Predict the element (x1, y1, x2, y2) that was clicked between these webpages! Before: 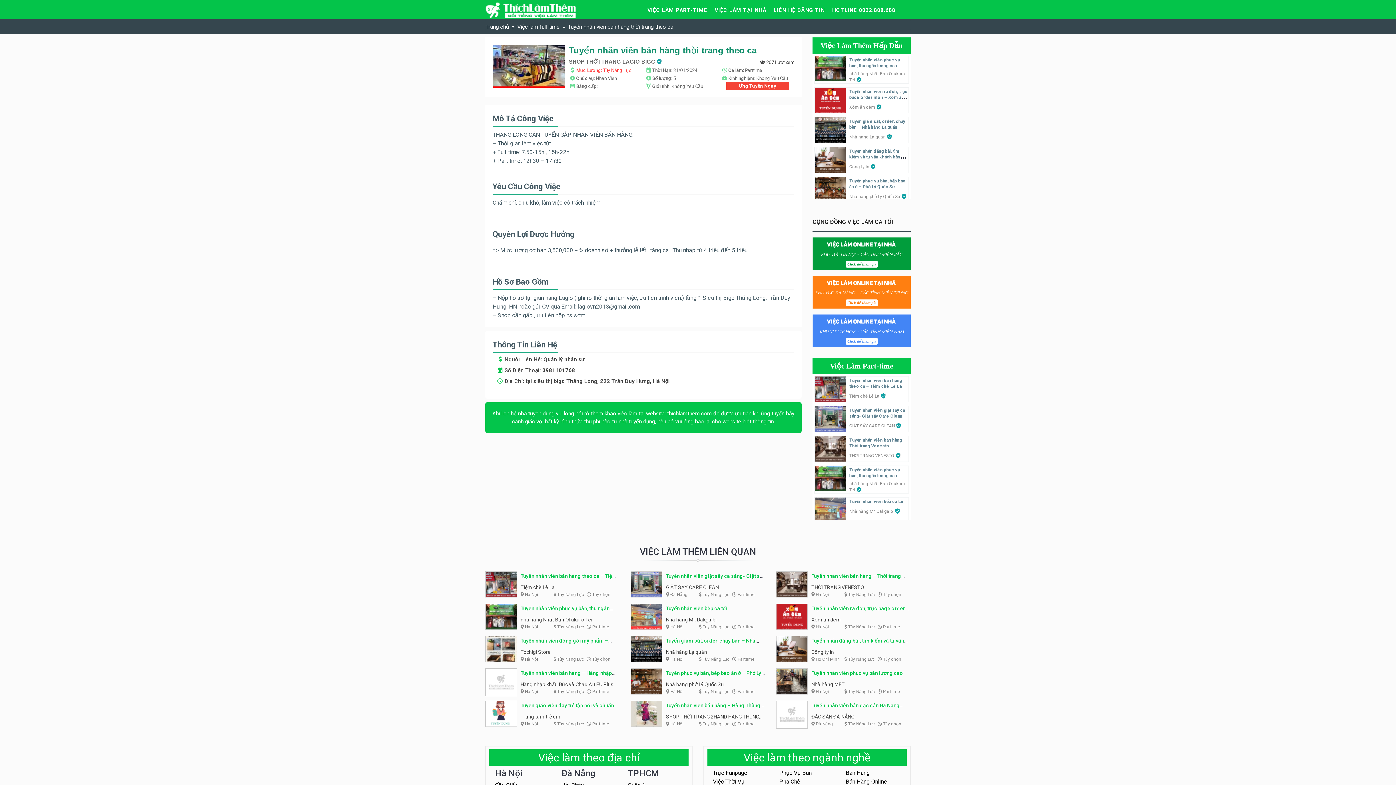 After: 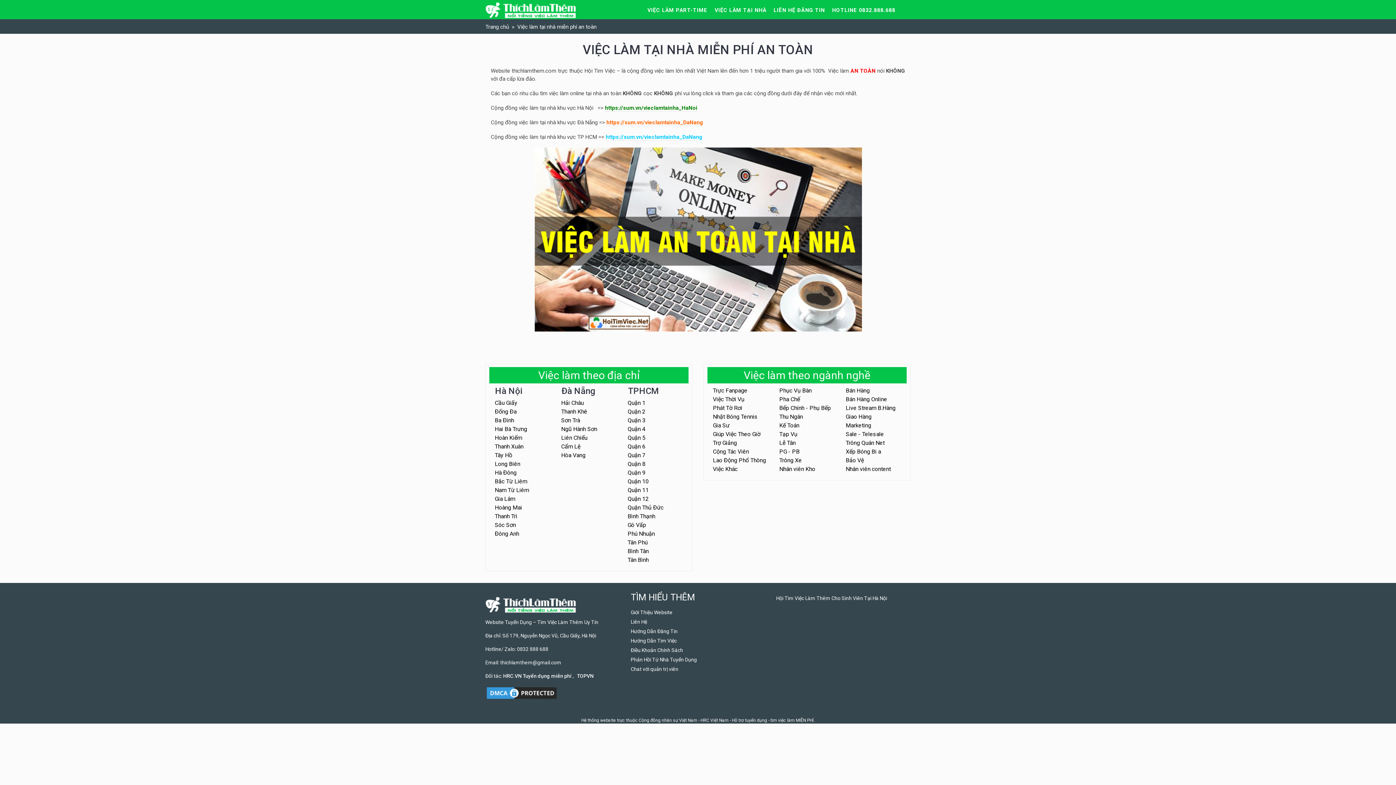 Action: label: VIỆC LÀM TẠI NHÀ bbox: (711, 4, 770, 16)